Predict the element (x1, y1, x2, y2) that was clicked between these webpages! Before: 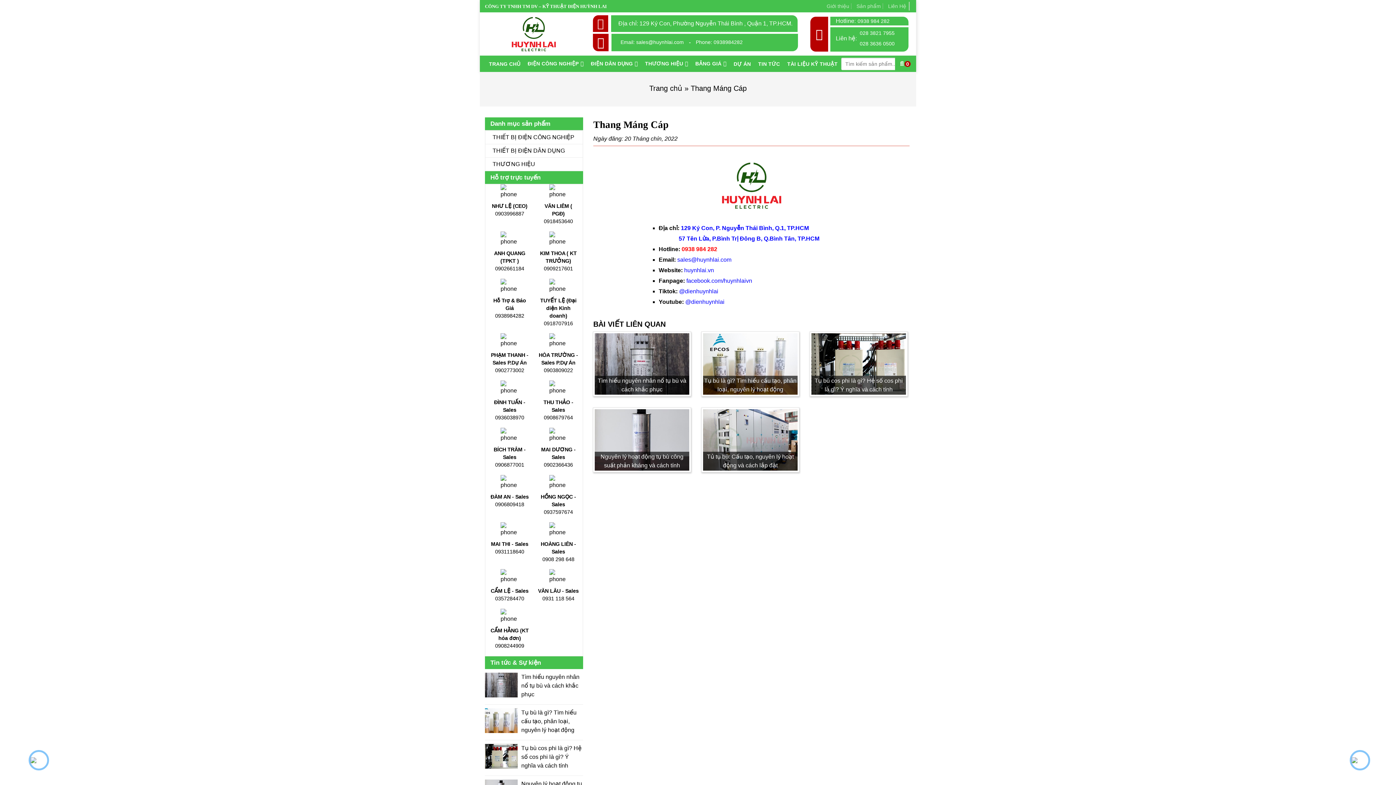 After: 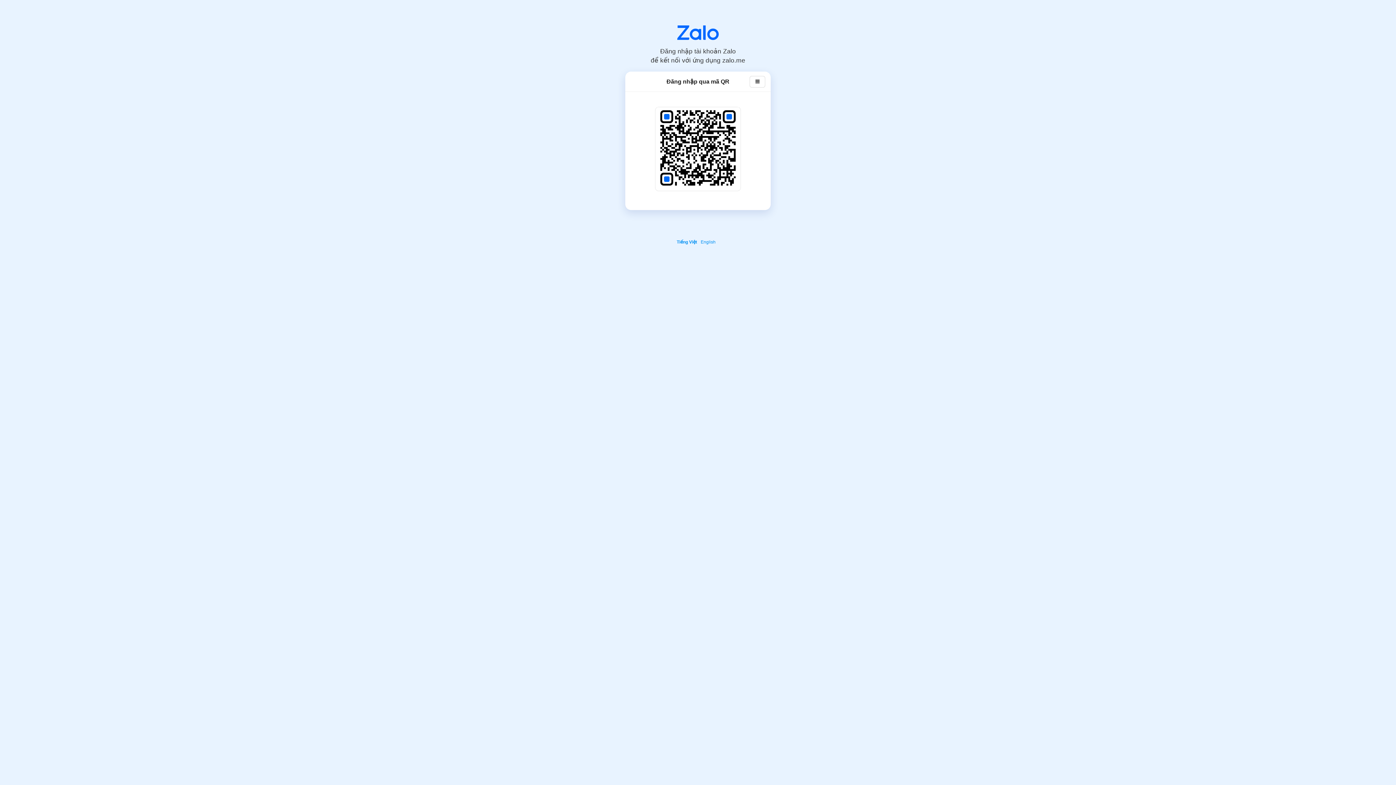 Action: bbox: (537, 184, 579, 225) label: VĂN LIÊM ( PGĐ)

0918453640